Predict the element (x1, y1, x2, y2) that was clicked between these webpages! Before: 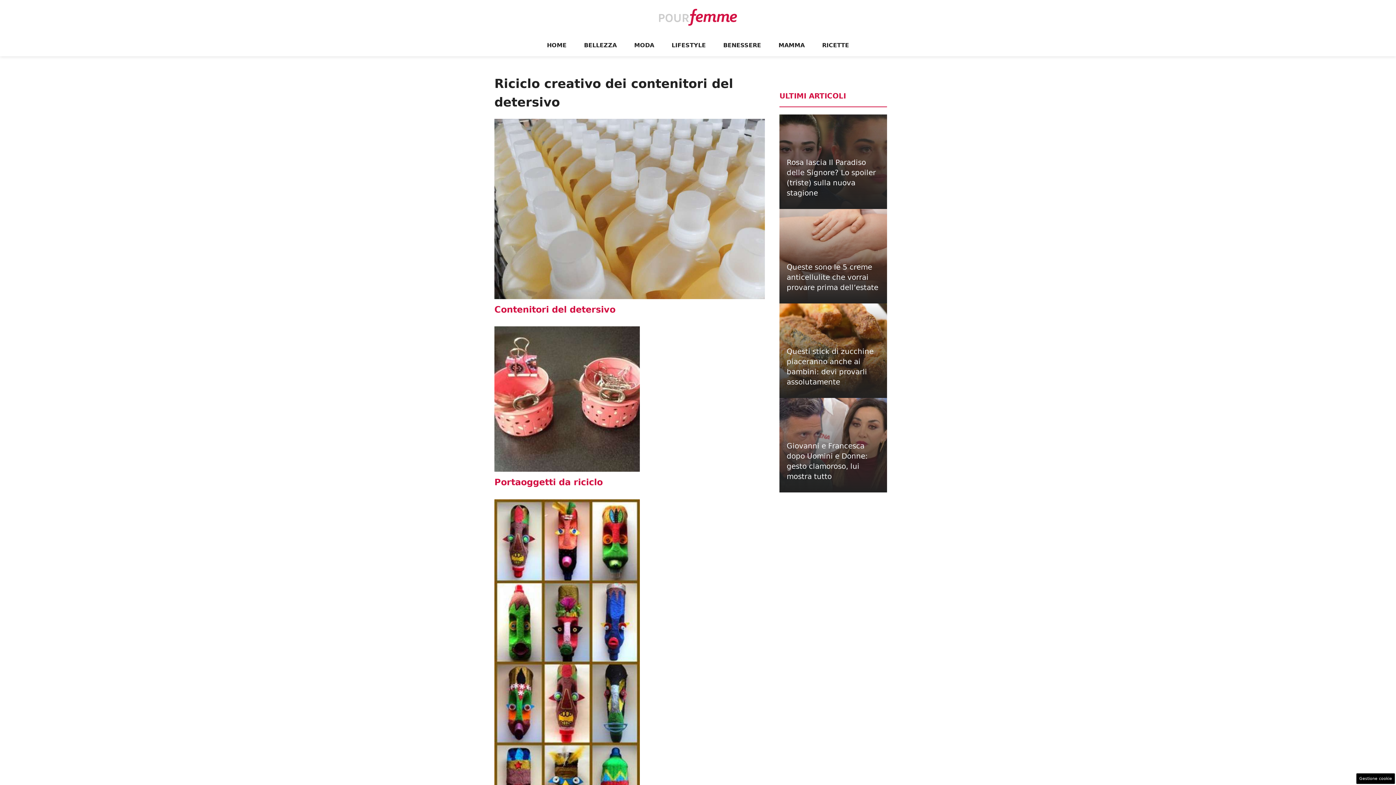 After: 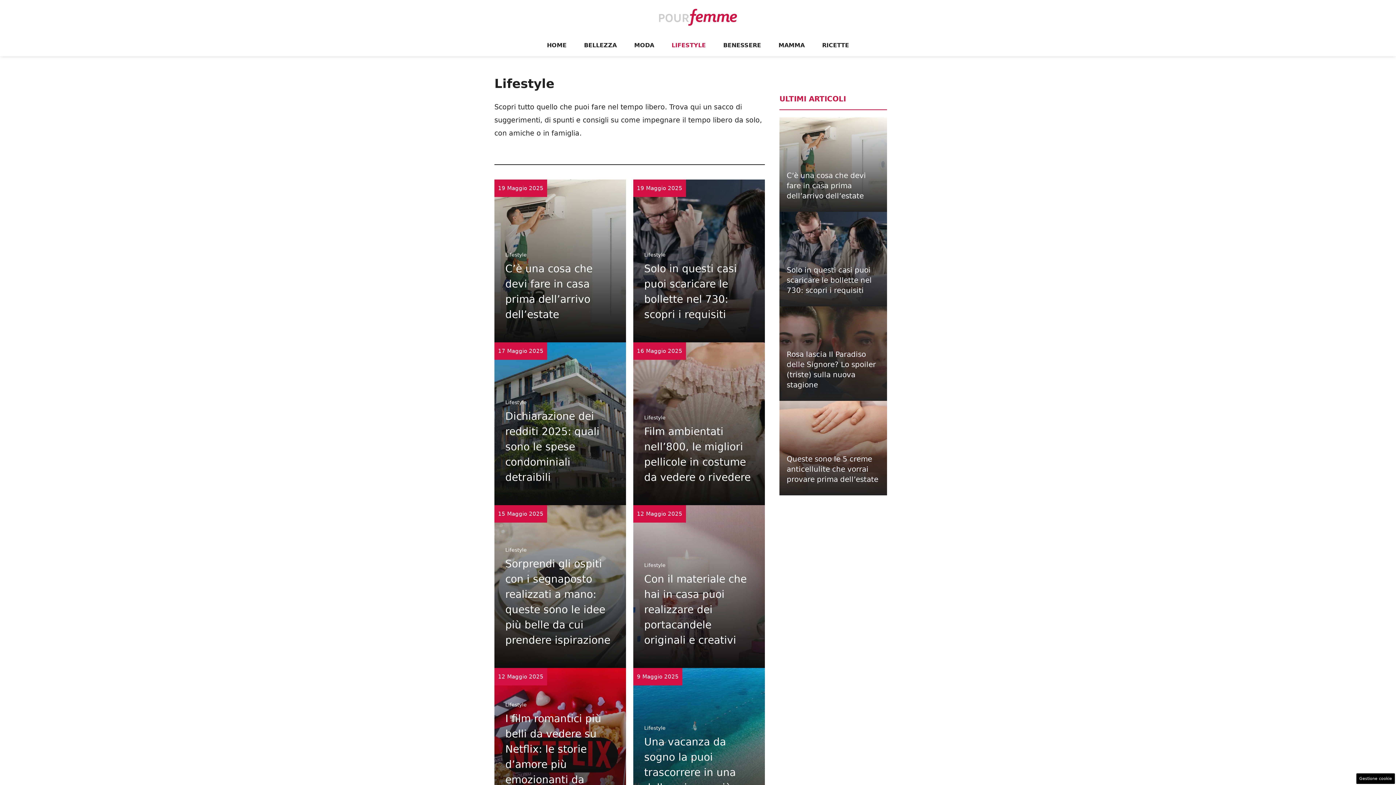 Action: label: LIFESTYLE bbox: (663, 34, 714, 56)